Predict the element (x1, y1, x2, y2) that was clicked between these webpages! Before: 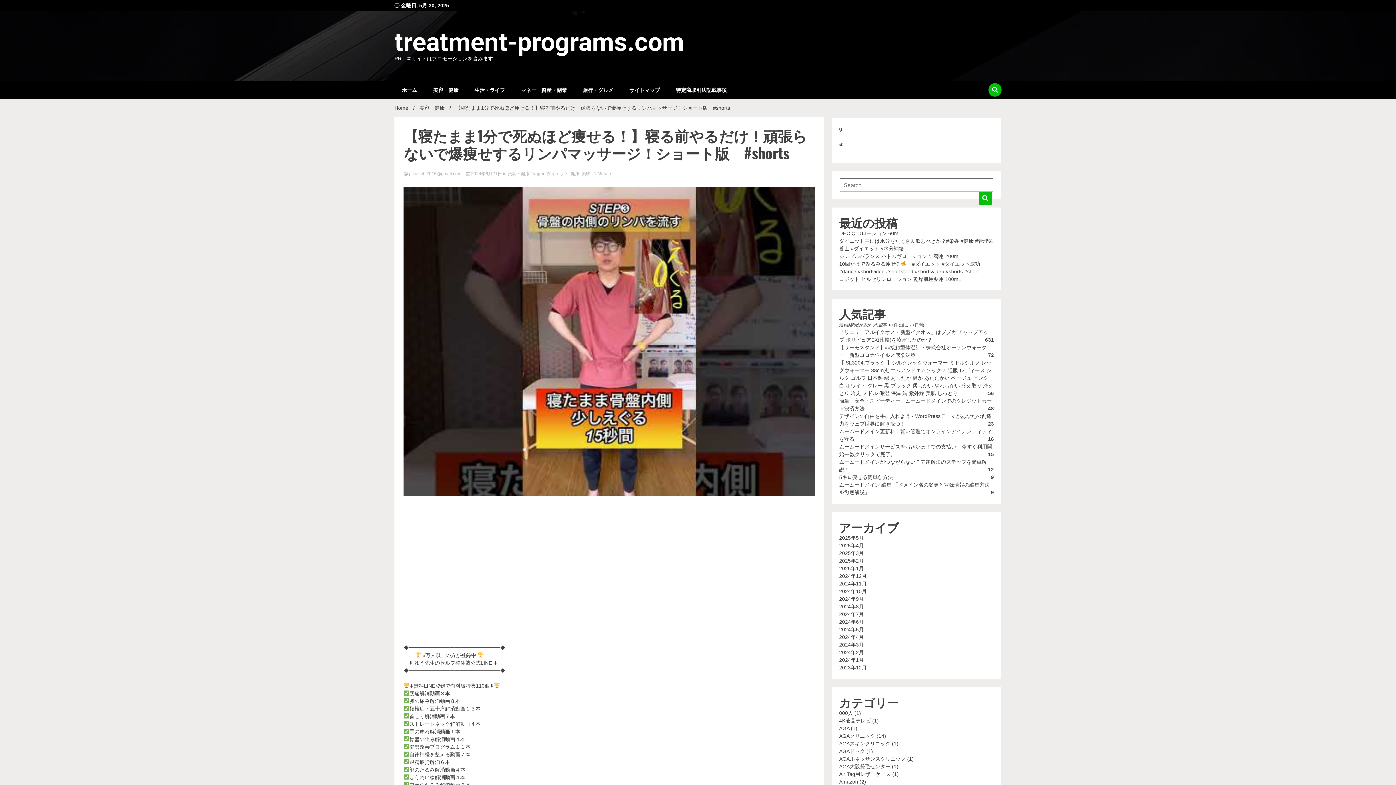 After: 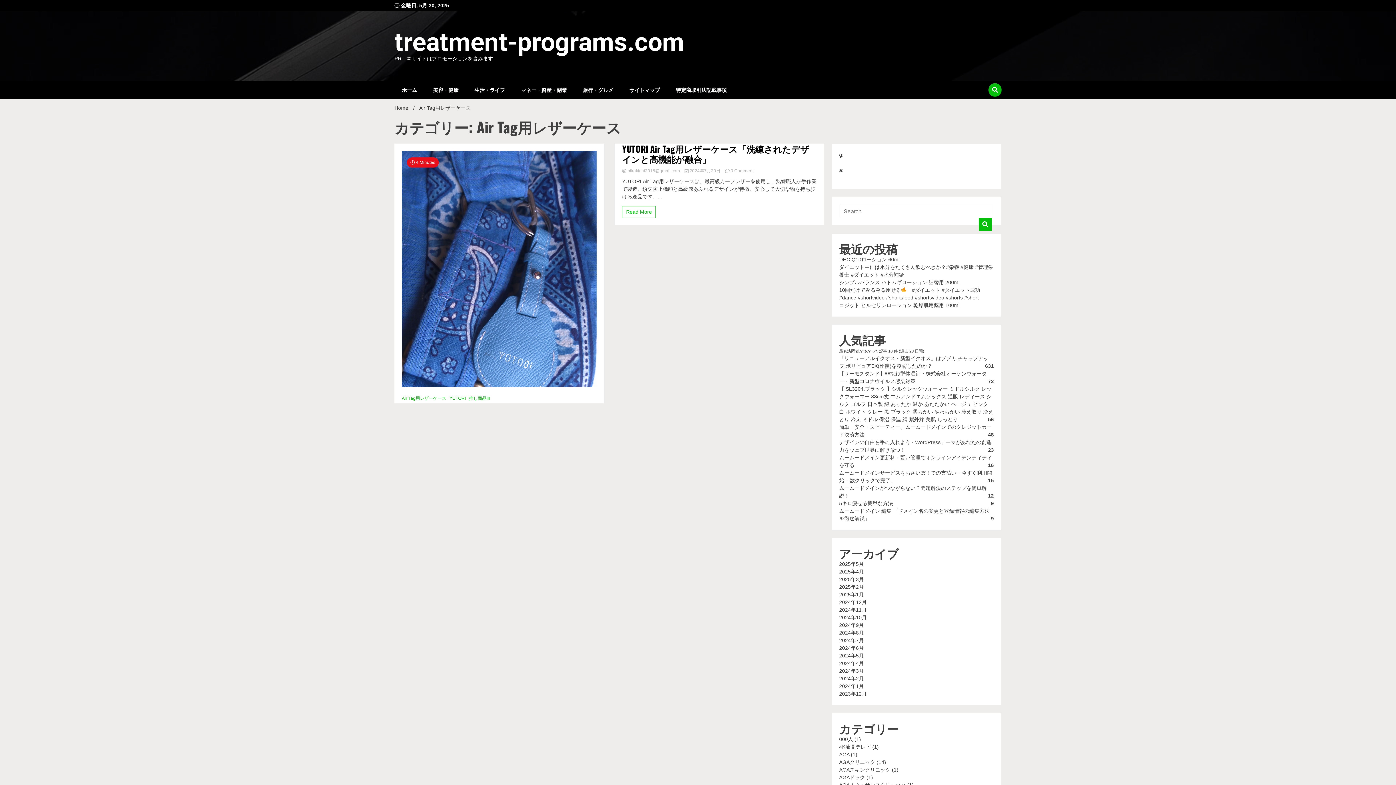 Action: bbox: (839, 771, 891, 777) label: Air Tag用レザーケース